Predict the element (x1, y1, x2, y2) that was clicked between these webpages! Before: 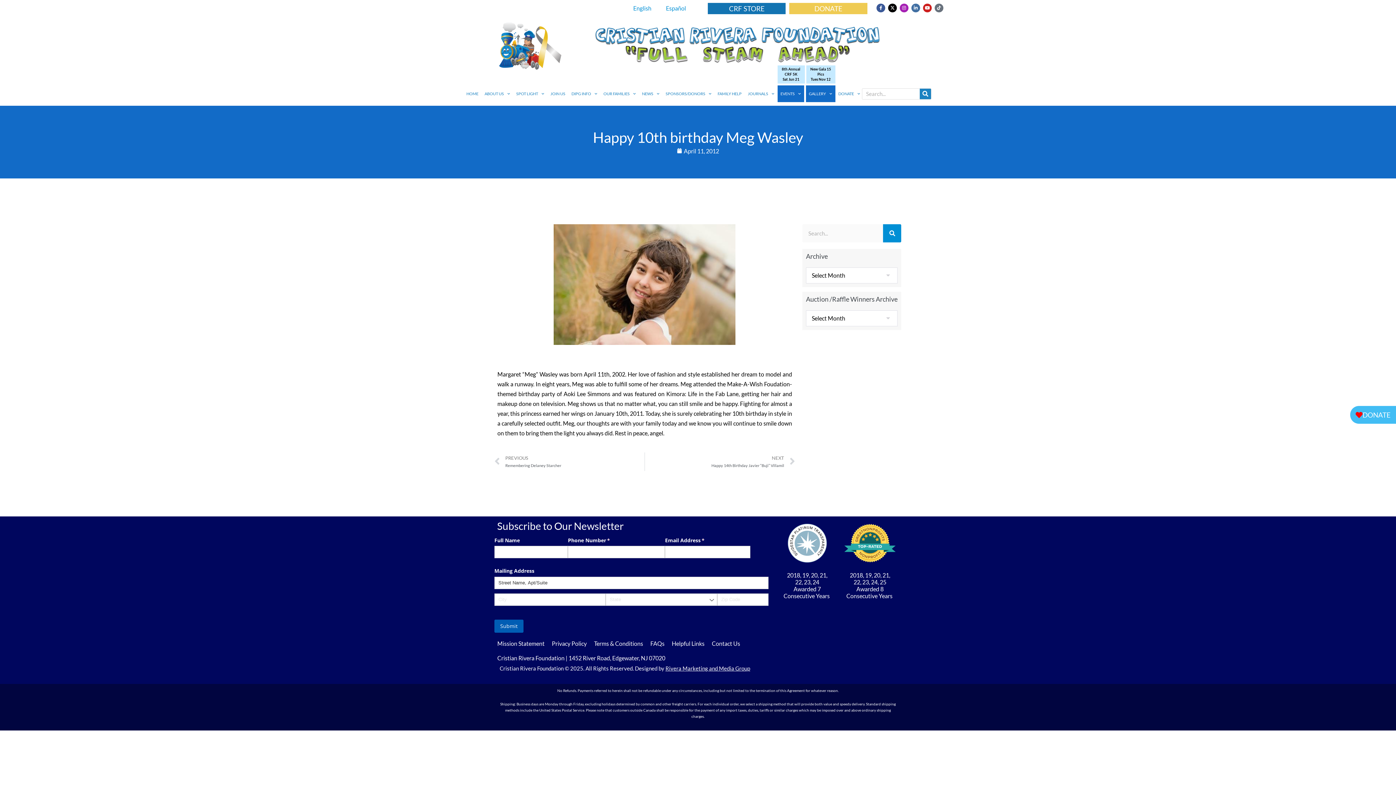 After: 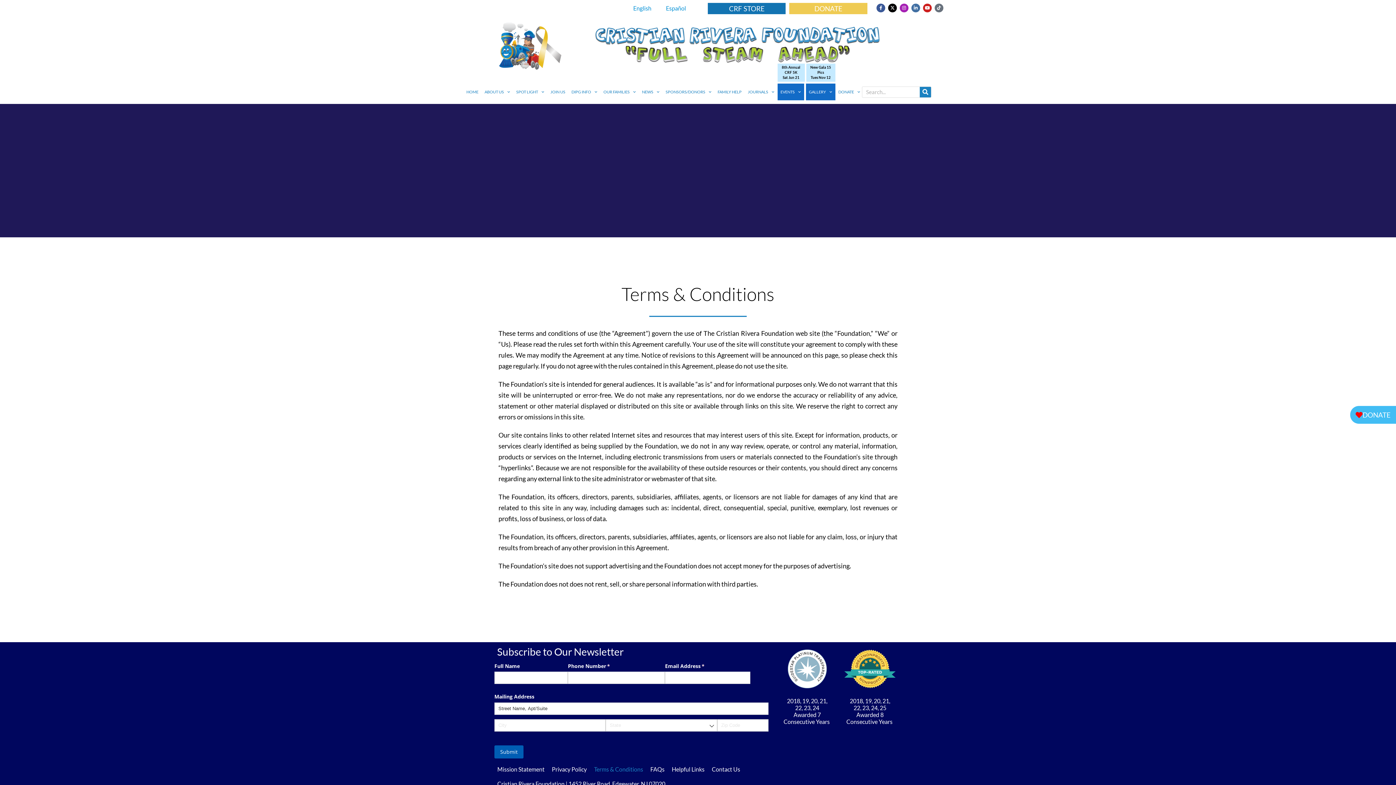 Action: label: Terms & Conditions bbox: (591, 537, 646, 554)